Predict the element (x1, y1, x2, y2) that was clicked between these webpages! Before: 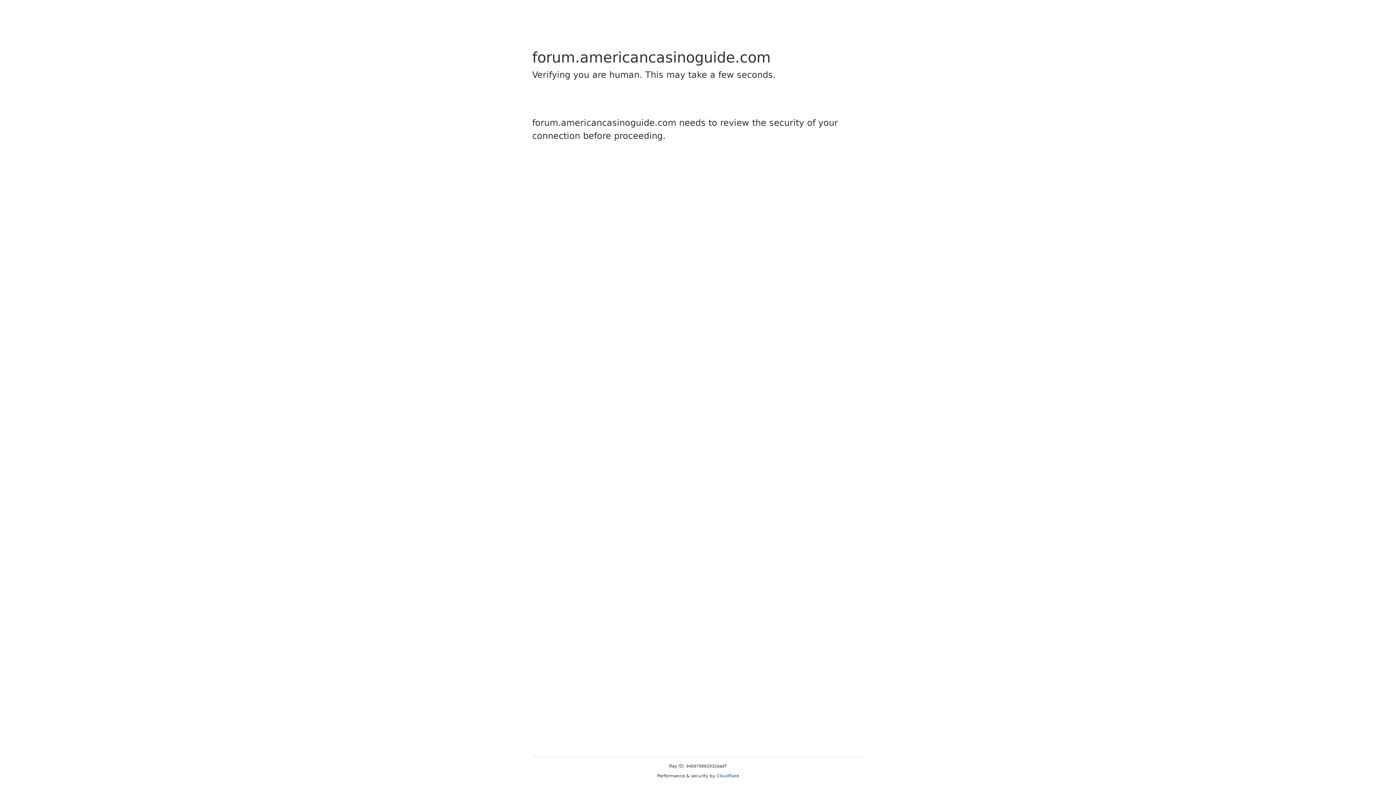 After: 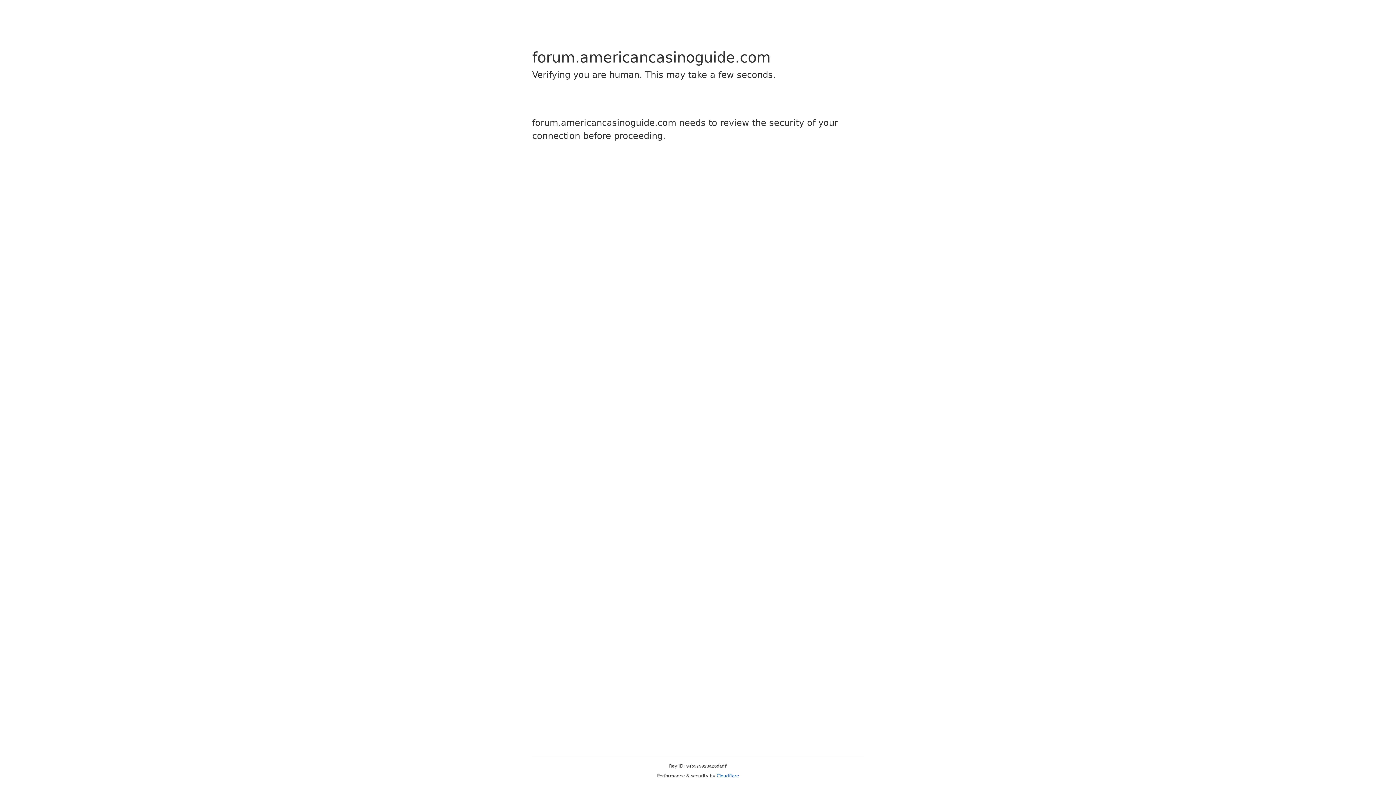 Action: bbox: (716, 773, 739, 778) label: Cloudflare